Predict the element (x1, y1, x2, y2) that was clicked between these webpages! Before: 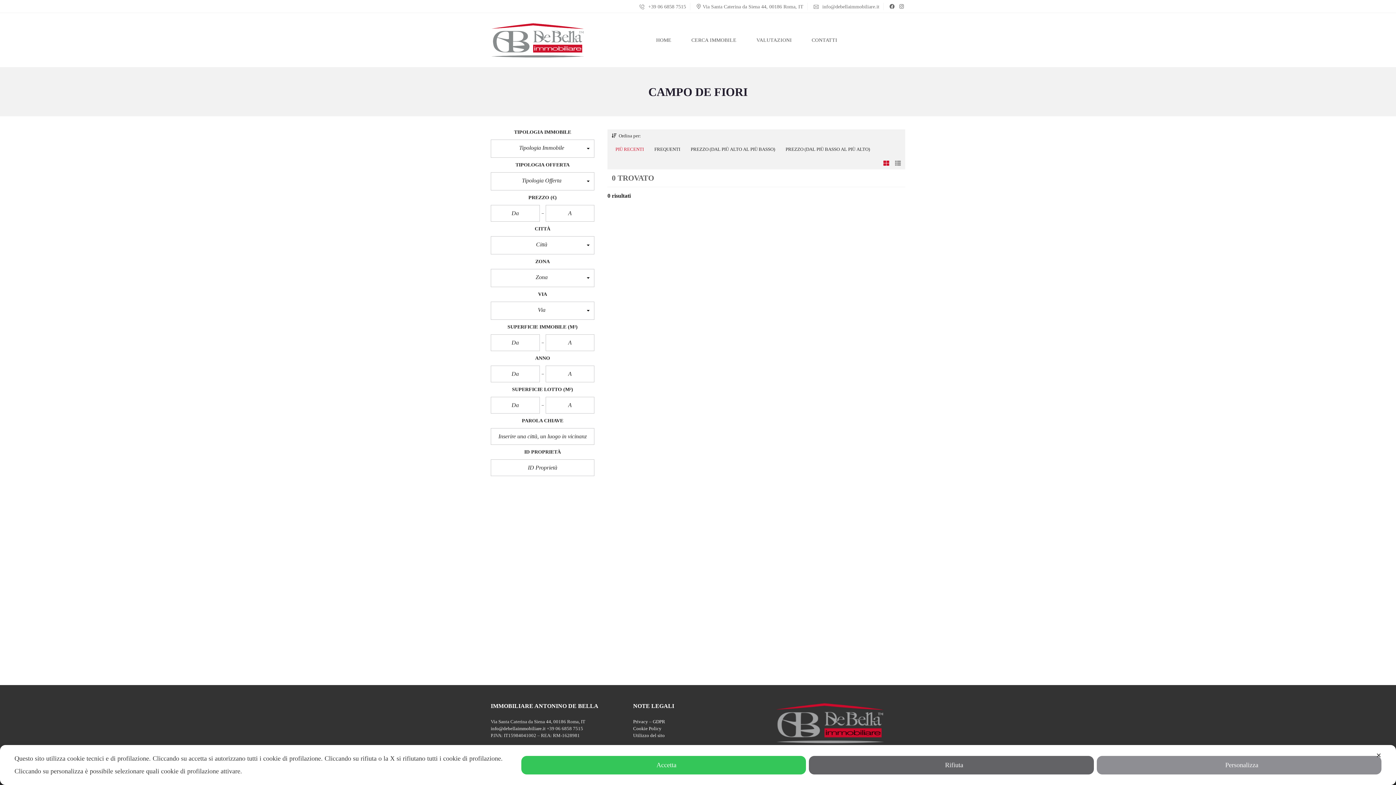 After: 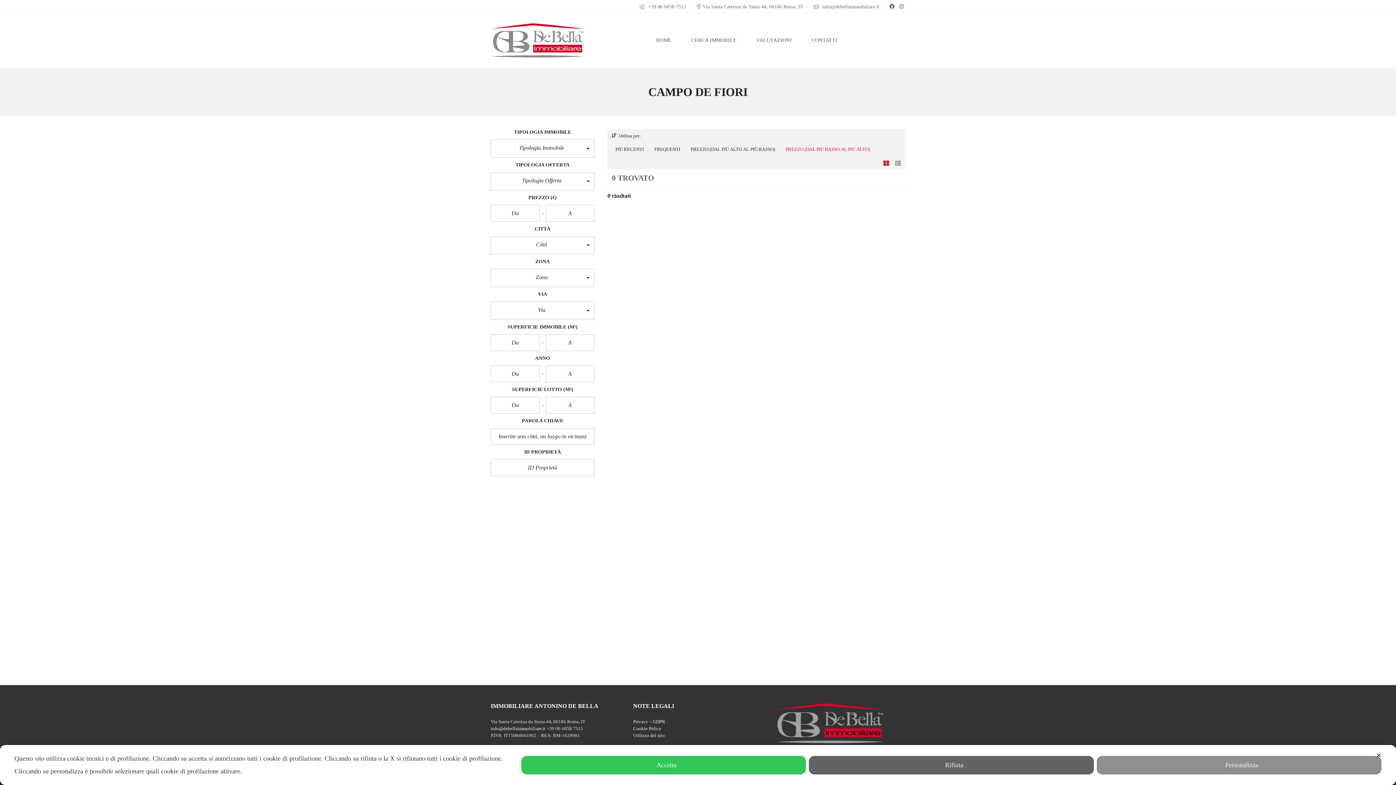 Action: label: PREZZO (DAL PIÙ BASSO AL PIÙ ALTO) bbox: (782, 143, 873, 155)